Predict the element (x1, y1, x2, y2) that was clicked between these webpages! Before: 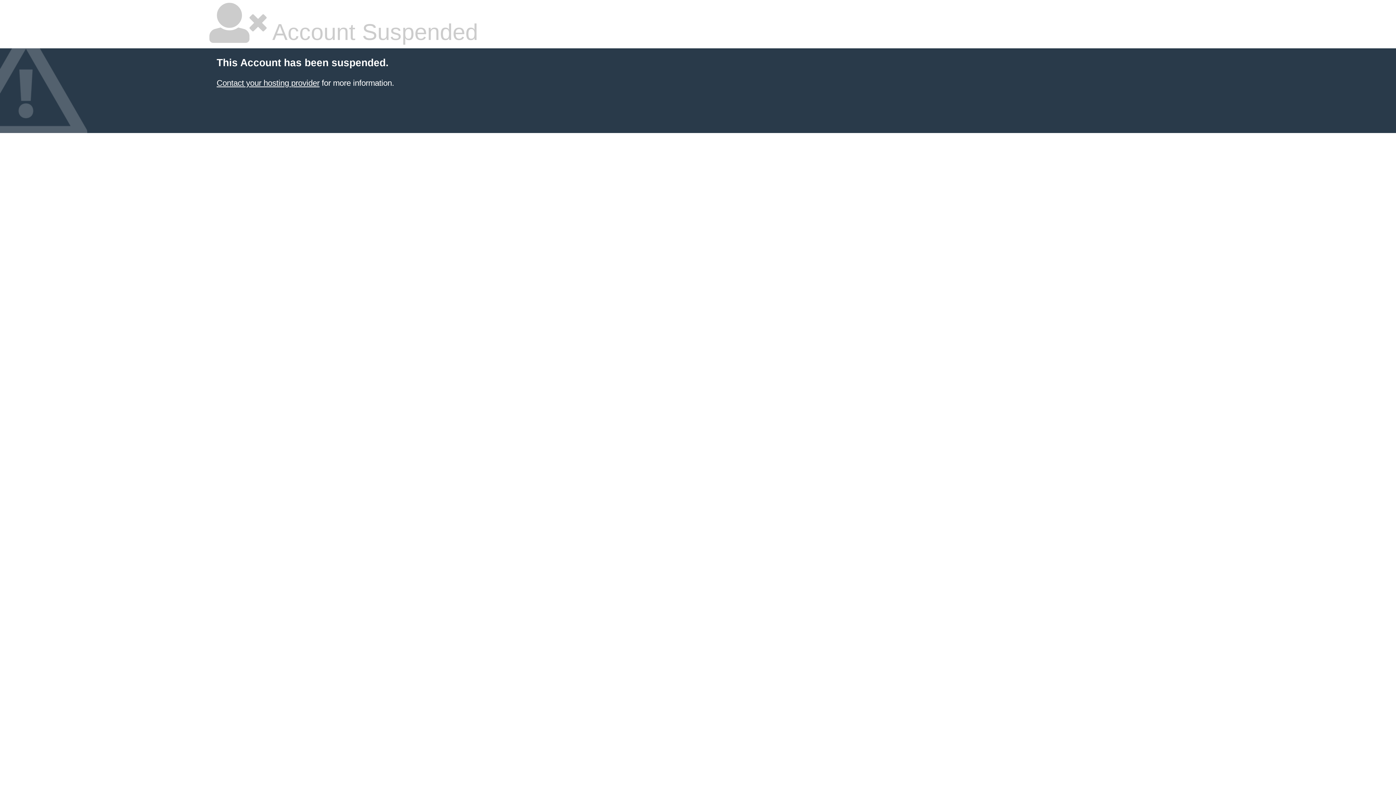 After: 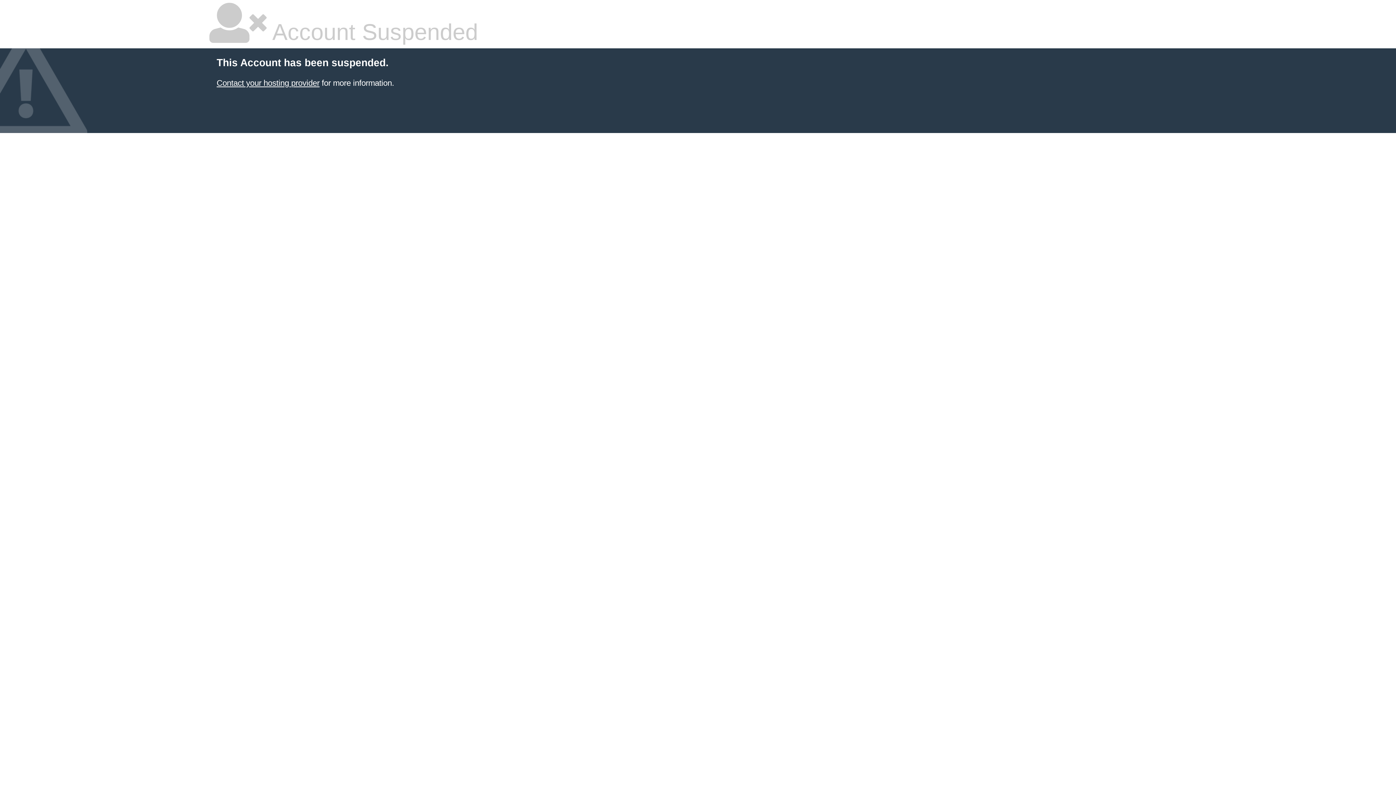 Action: label: Contact your hosting provider bbox: (216, 78, 319, 87)